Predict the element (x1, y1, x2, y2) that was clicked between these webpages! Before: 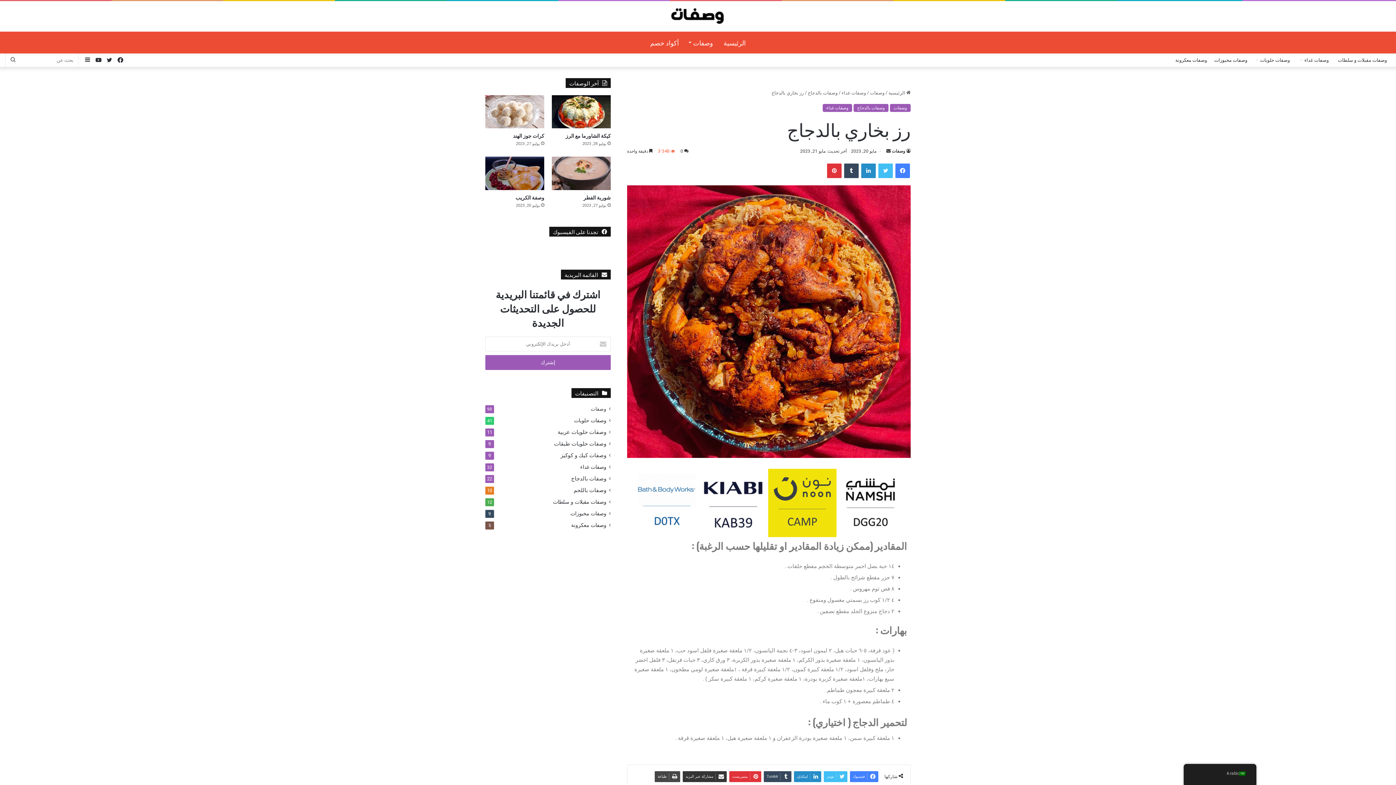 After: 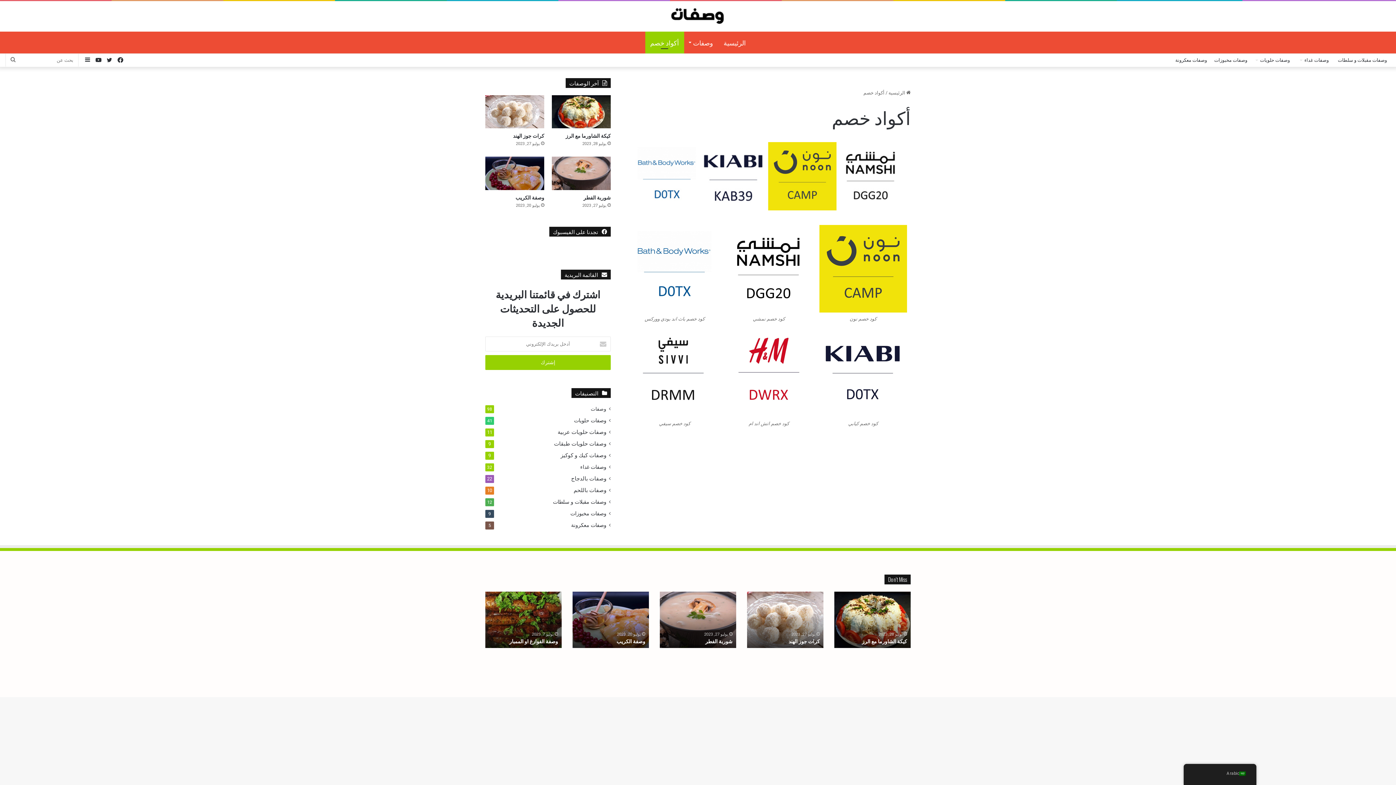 Action: label: أكواد خصم bbox: (645, 31, 684, 53)